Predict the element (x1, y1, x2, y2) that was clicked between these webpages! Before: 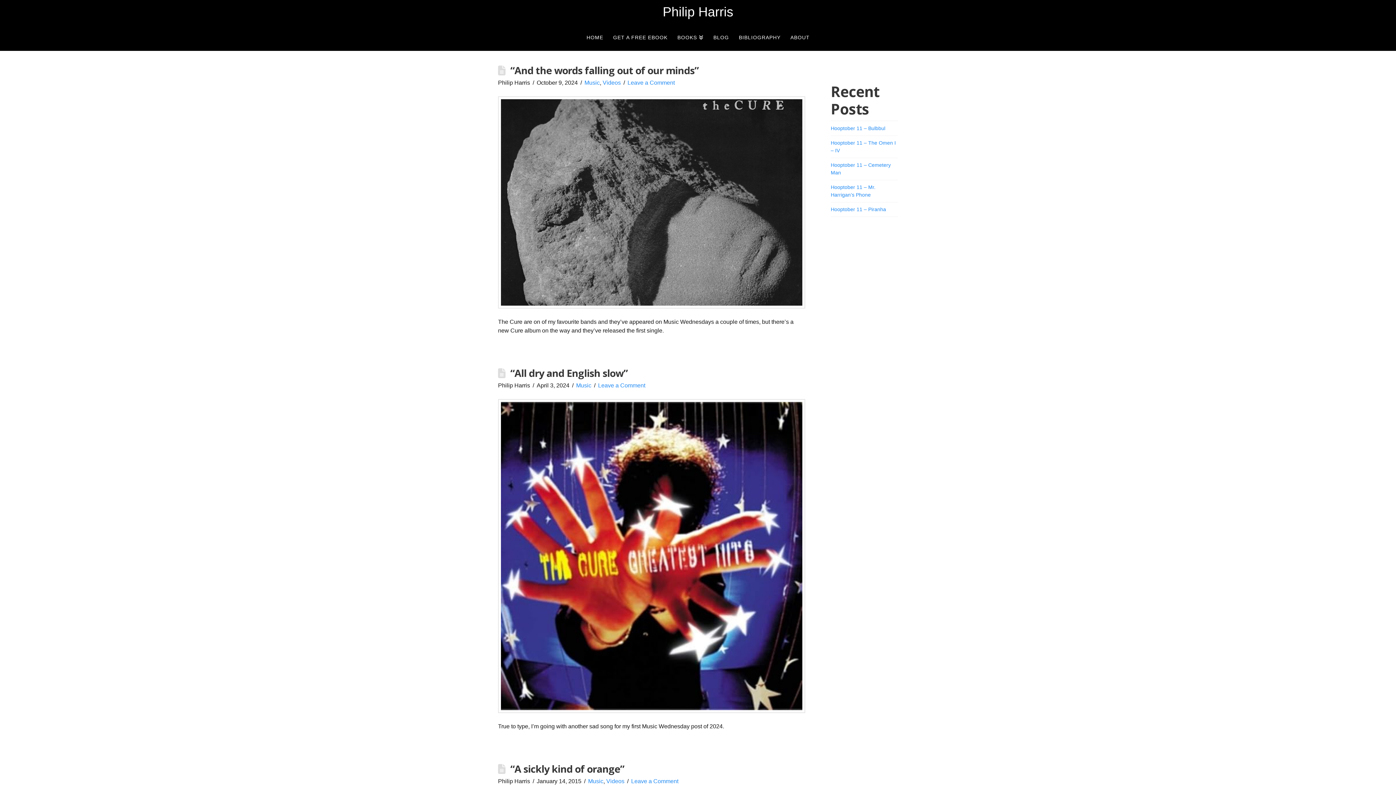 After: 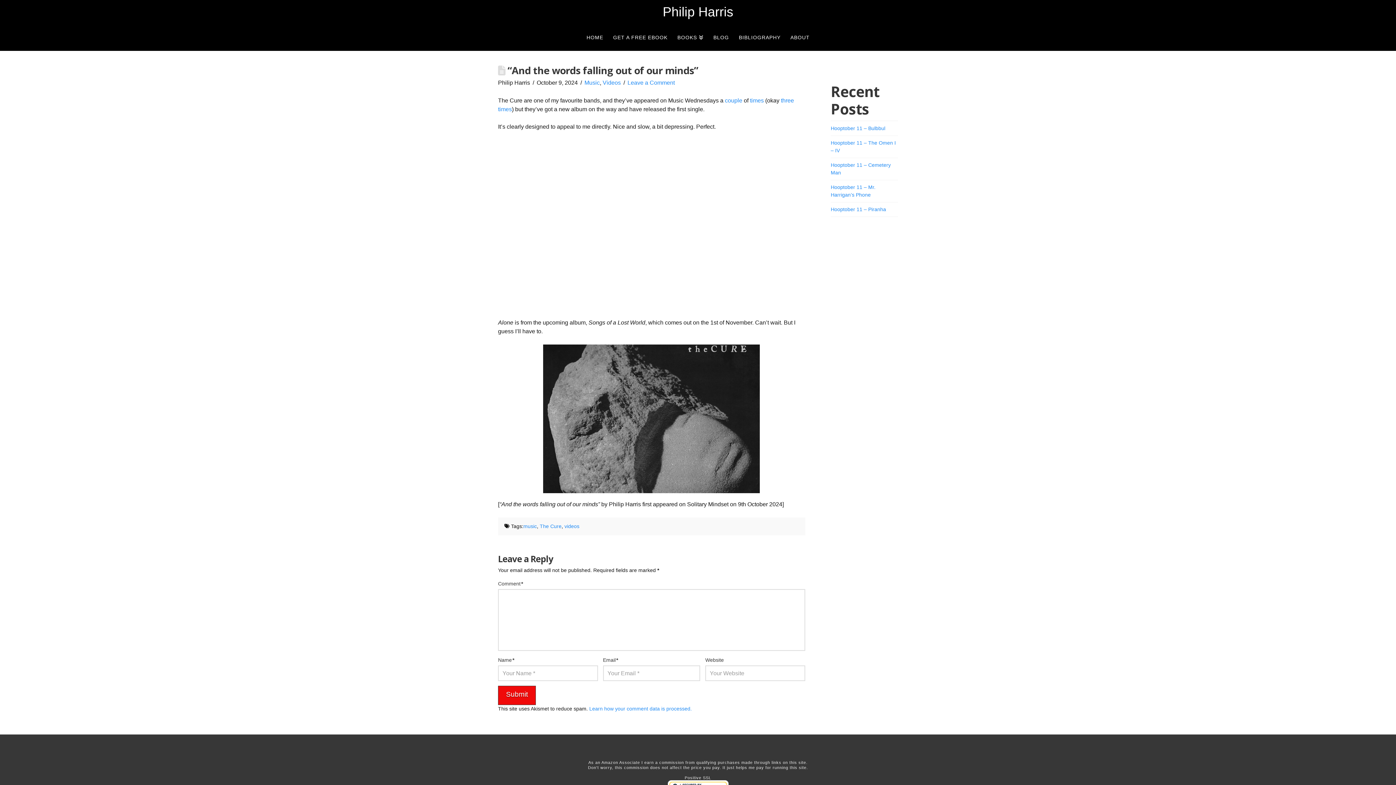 Action: label: “And the words falling out of our minds” bbox: (510, 63, 698, 76)